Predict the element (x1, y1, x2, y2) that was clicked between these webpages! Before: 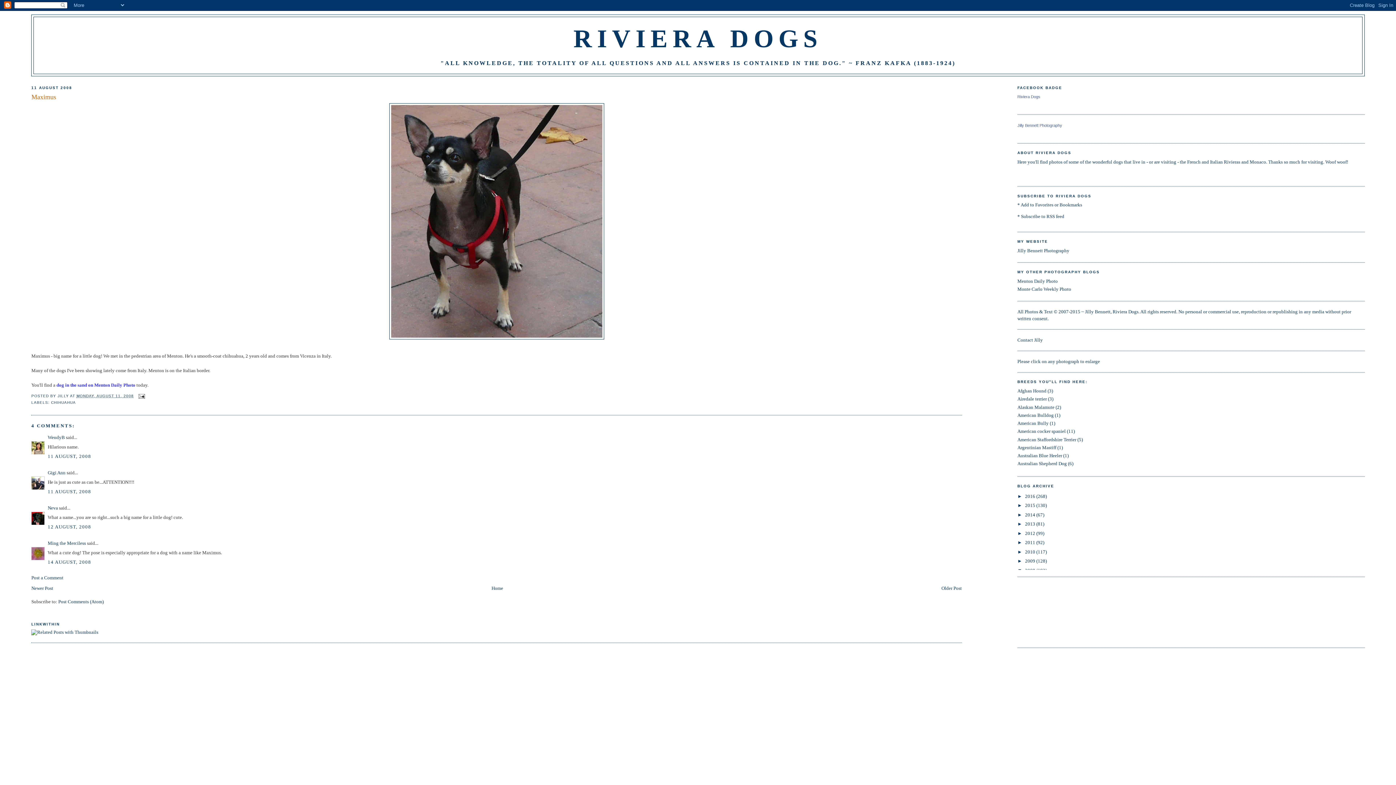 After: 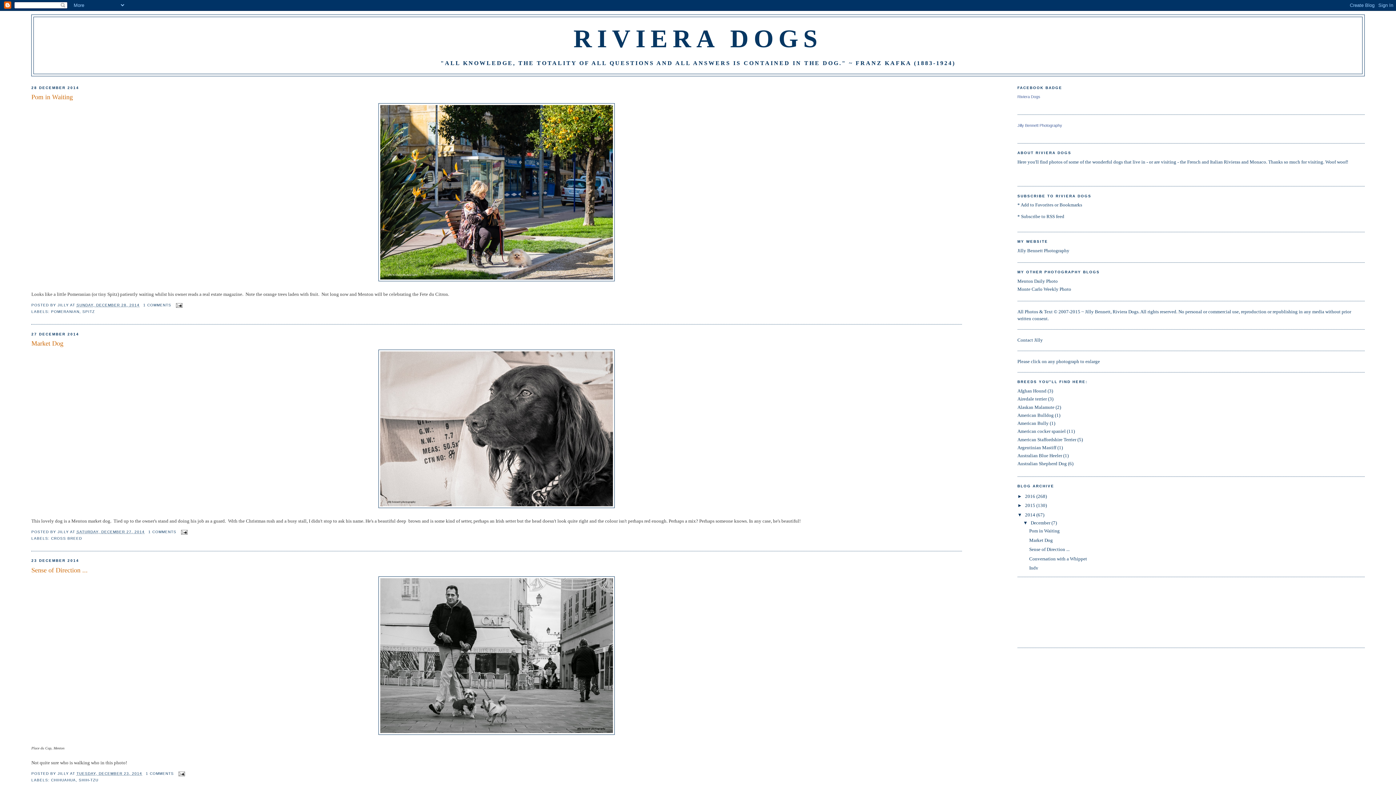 Action: bbox: (1025, 512, 1036, 517) label: 2014 